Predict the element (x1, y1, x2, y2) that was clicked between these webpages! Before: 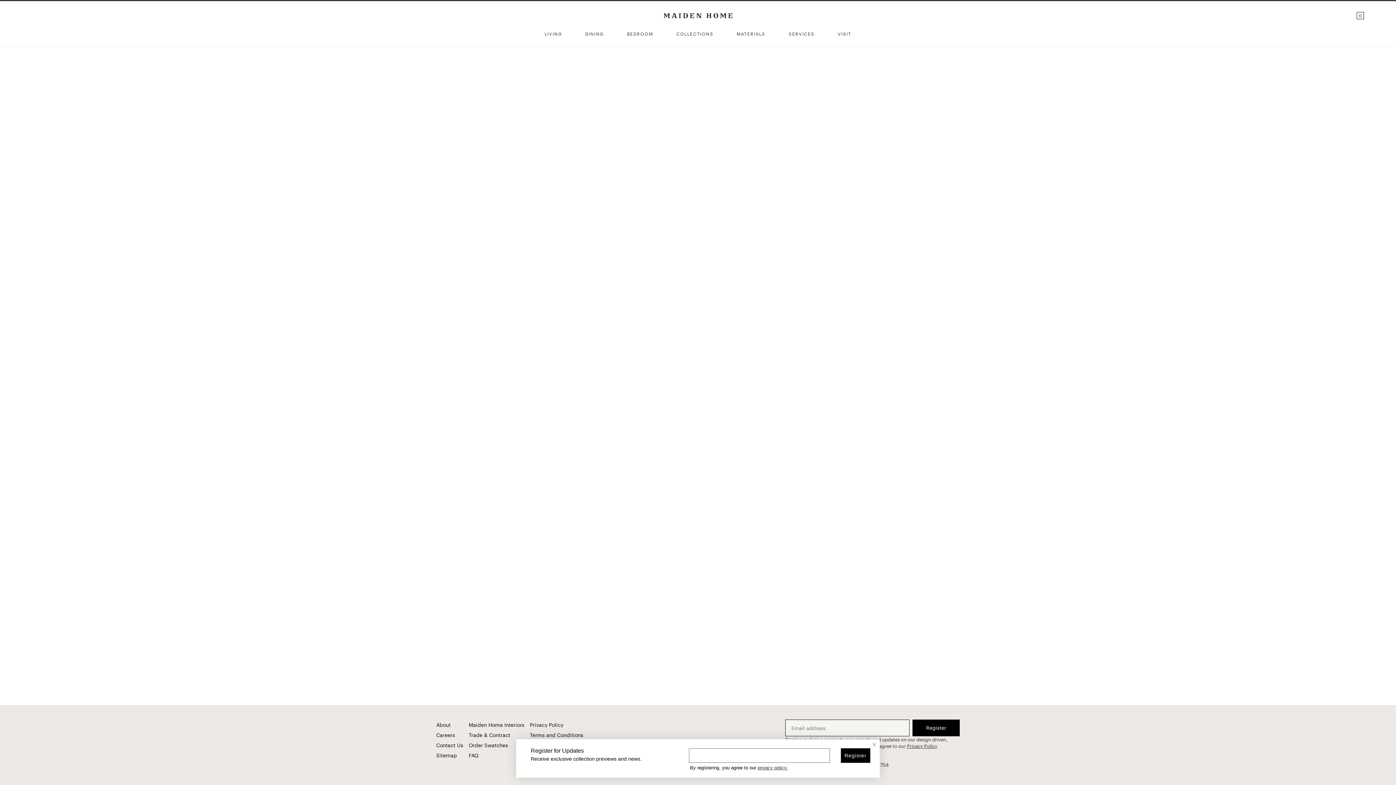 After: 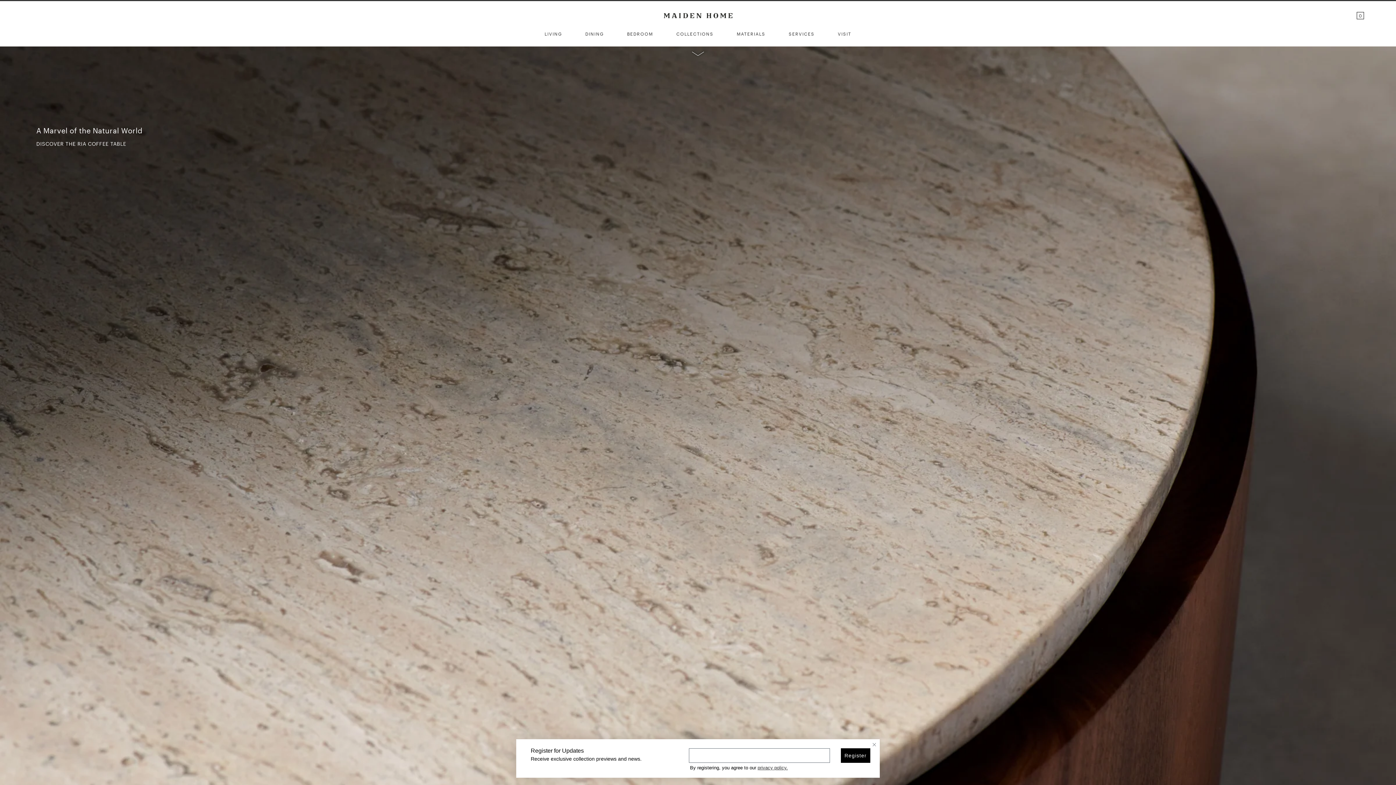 Action: bbox: (663, 13, 732, 18)